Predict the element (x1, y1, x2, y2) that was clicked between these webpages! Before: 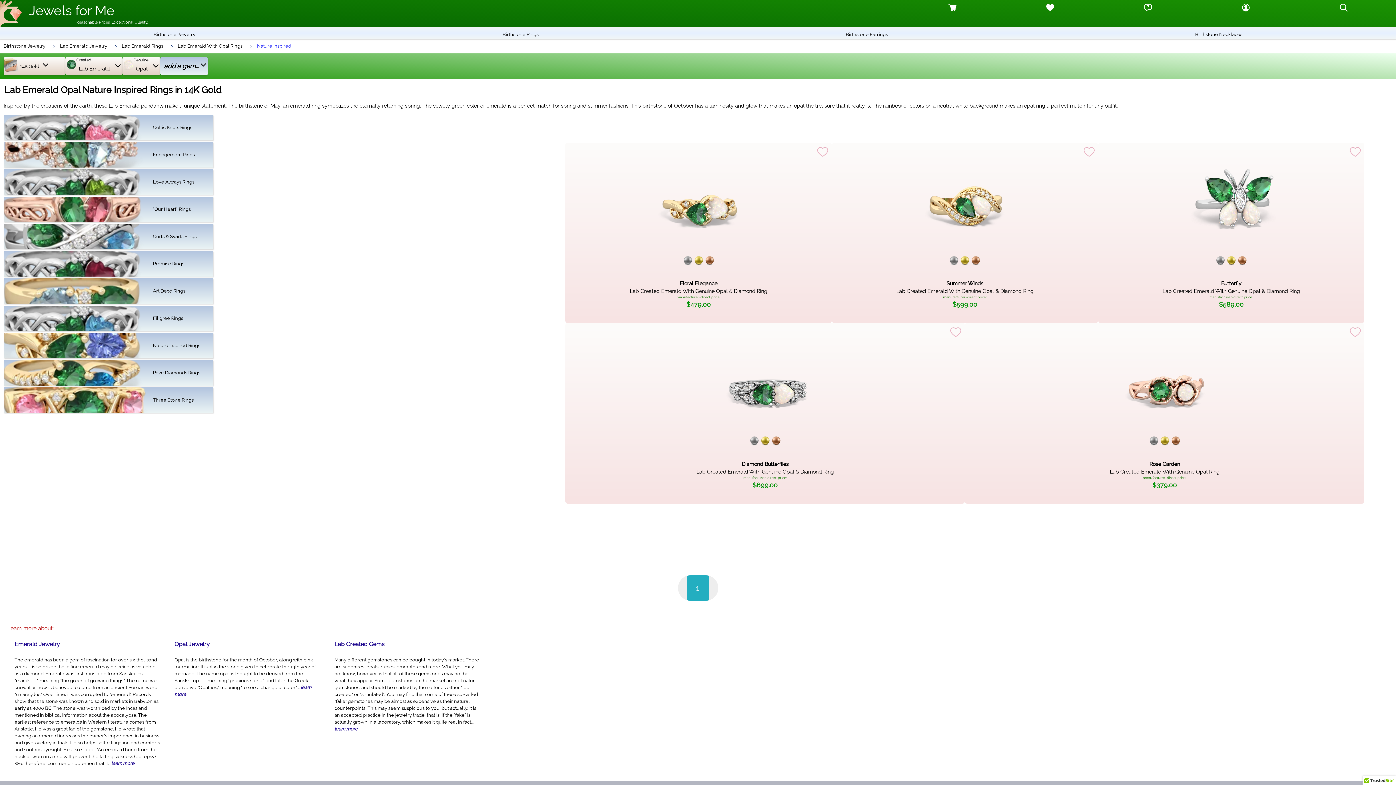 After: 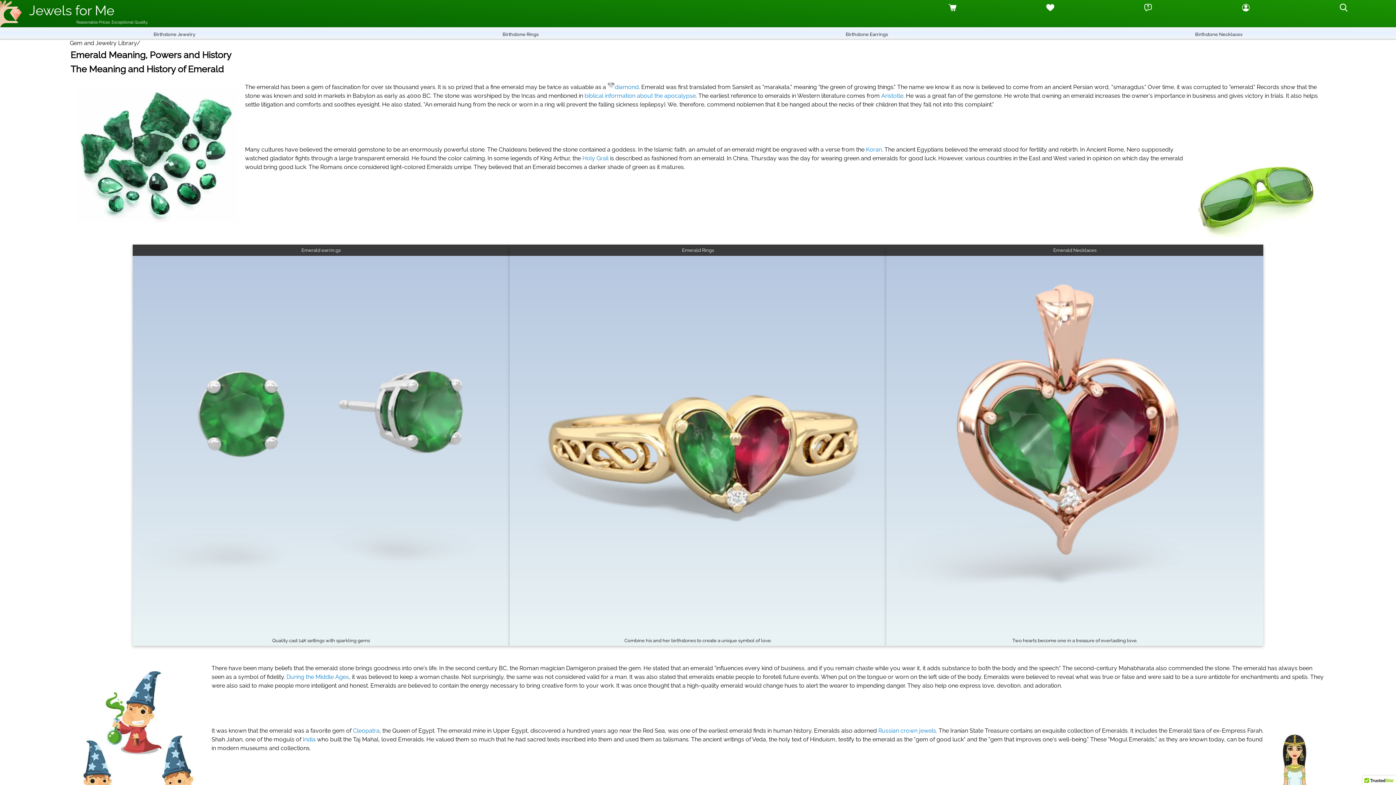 Action: label: Emerald Jewelry bbox: (14, 641, 60, 648)